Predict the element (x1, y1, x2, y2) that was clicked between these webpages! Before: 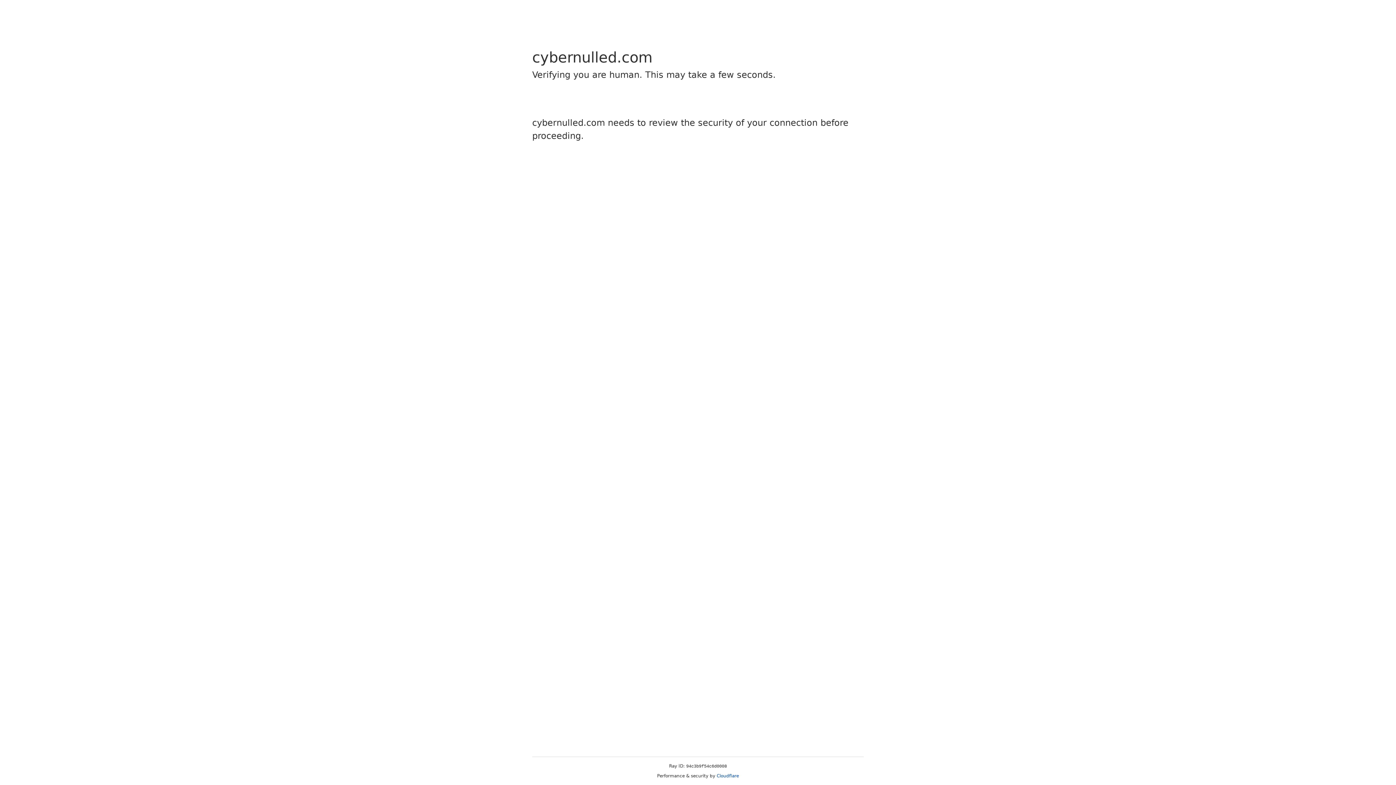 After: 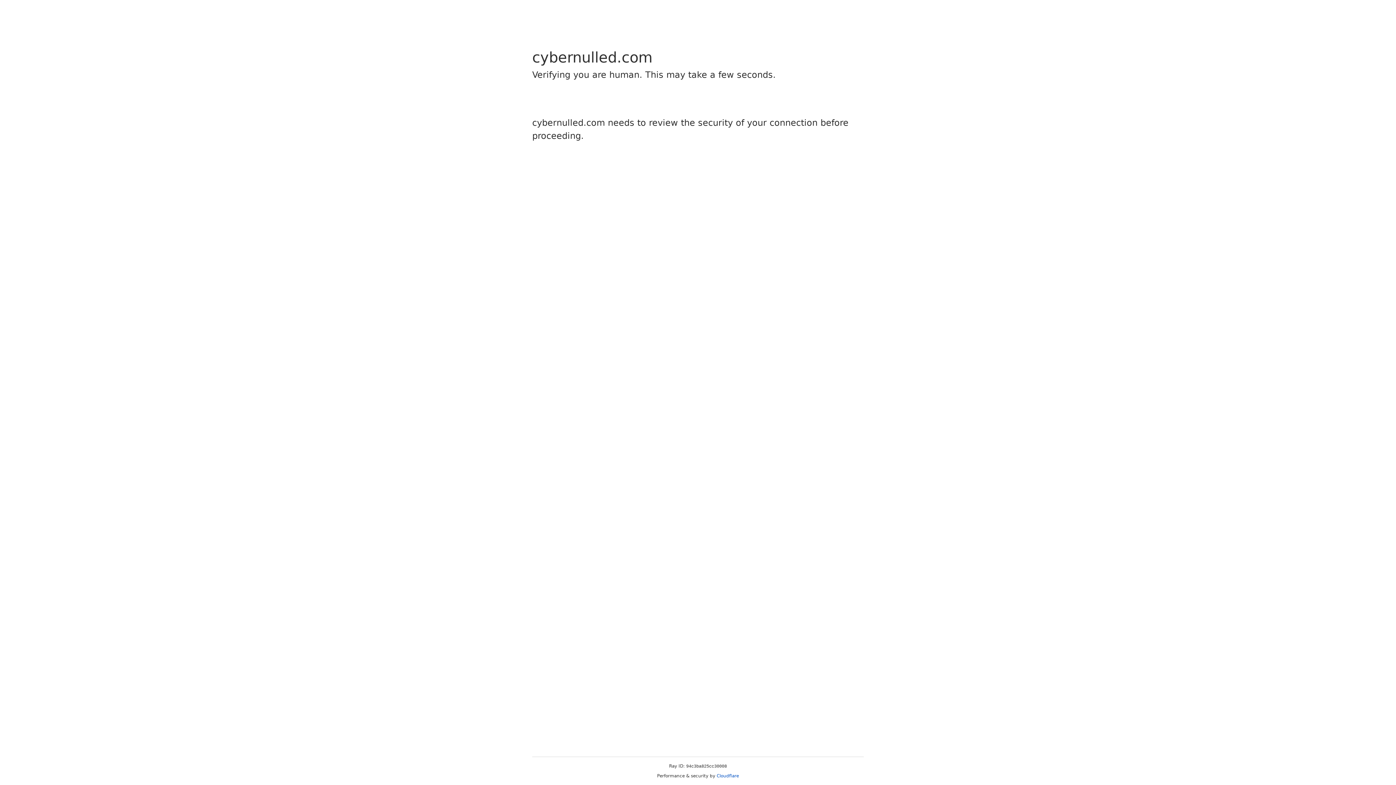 Action: bbox: (716, 773, 739, 778) label: Cloudflare